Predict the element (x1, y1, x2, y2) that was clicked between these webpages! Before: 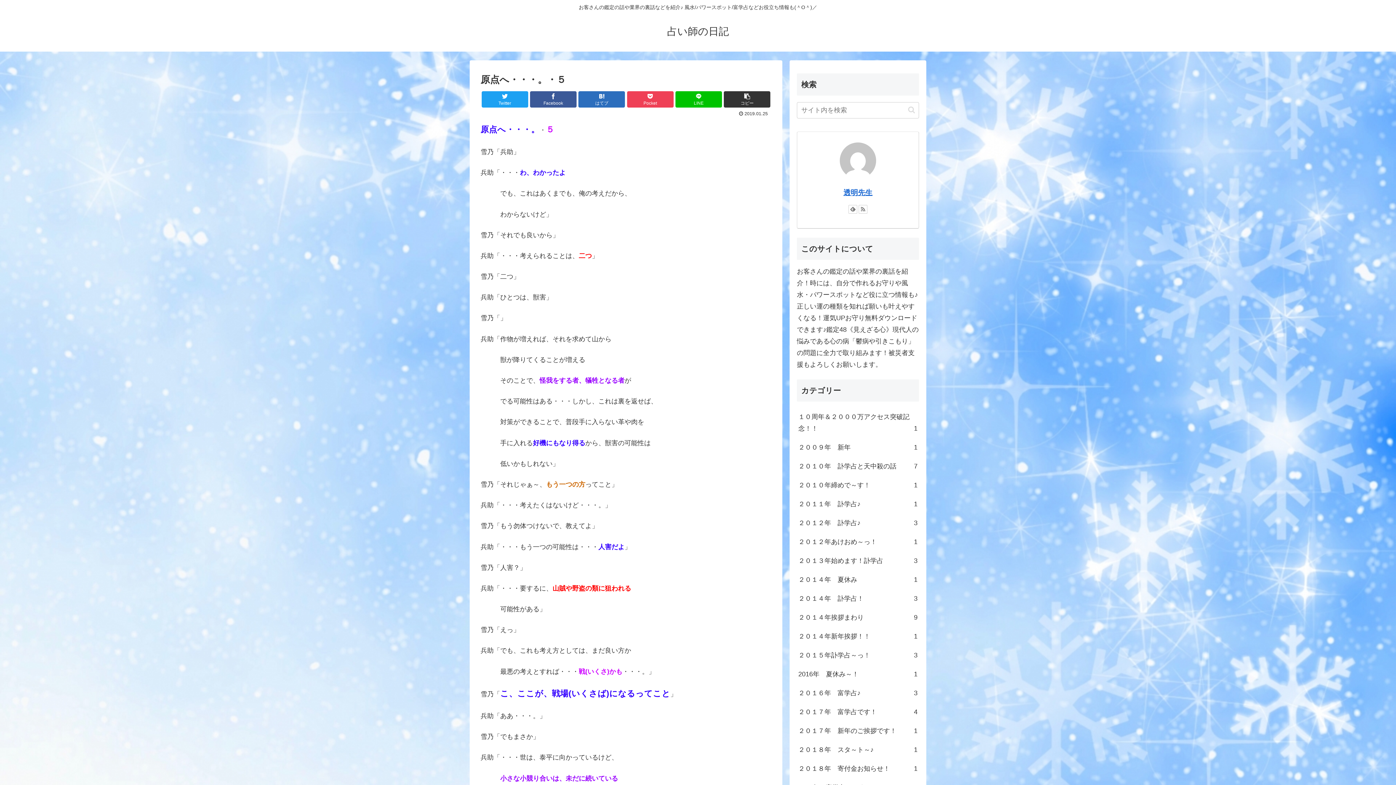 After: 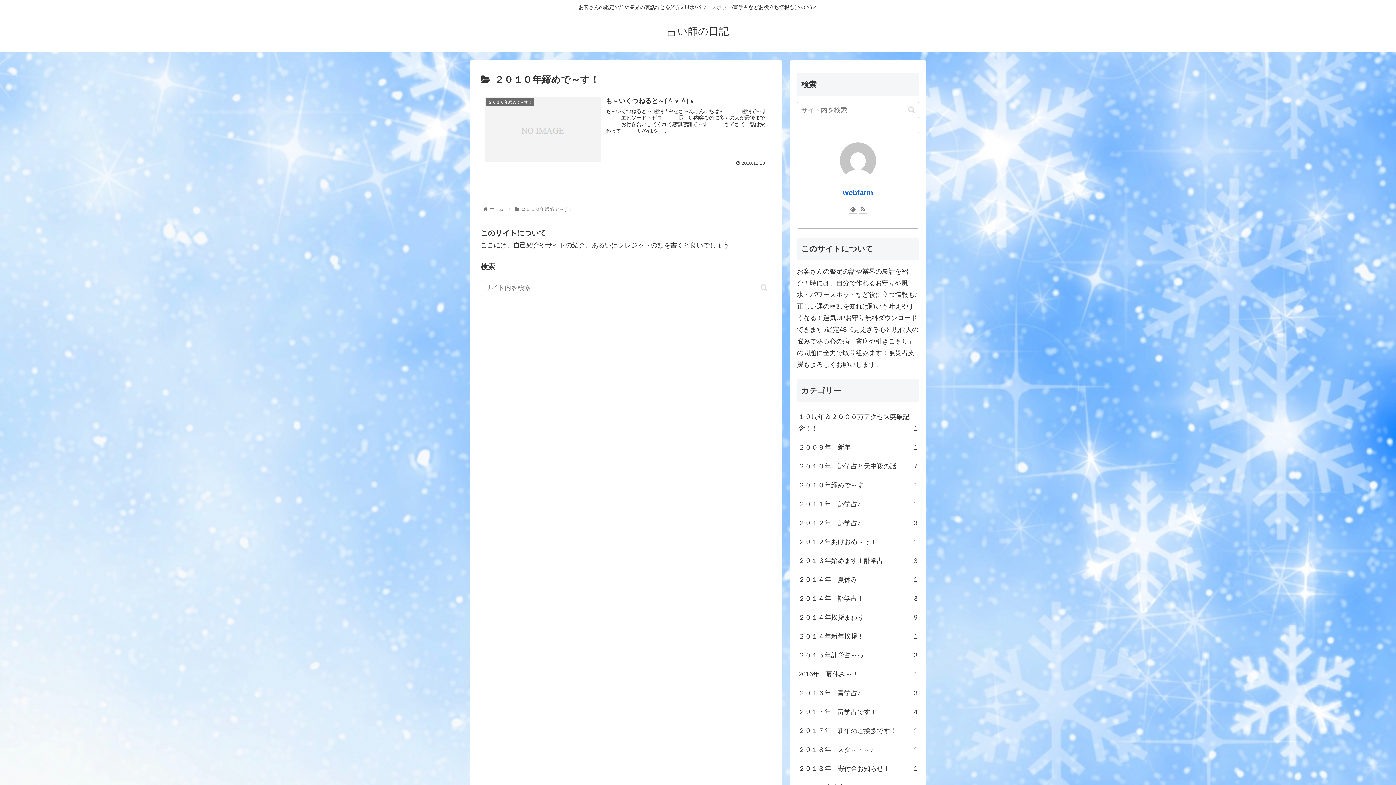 Action: bbox: (797, 476, 919, 494) label: ２０１０年締めで～す！
1